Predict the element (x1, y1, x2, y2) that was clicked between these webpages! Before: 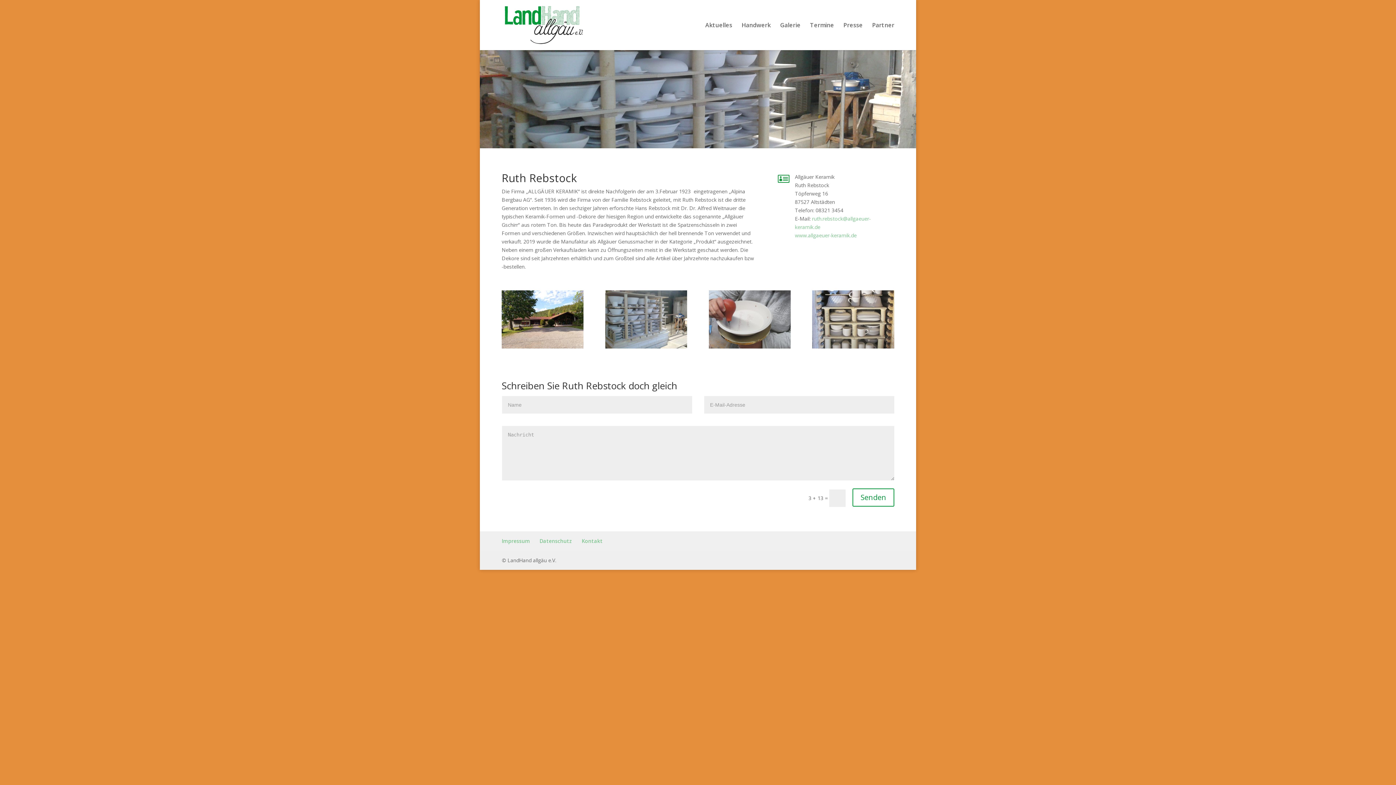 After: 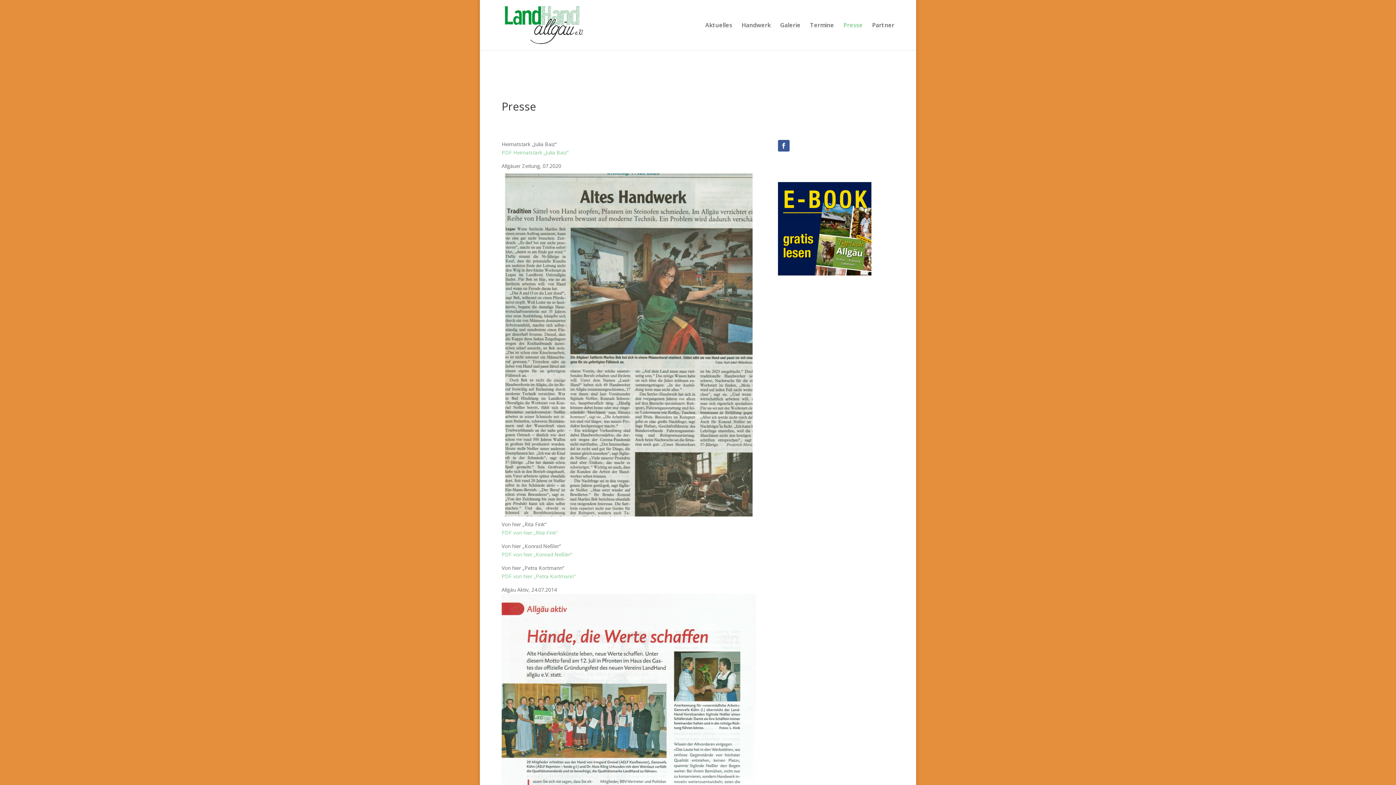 Action: label: Presse bbox: (843, 22, 862, 50)